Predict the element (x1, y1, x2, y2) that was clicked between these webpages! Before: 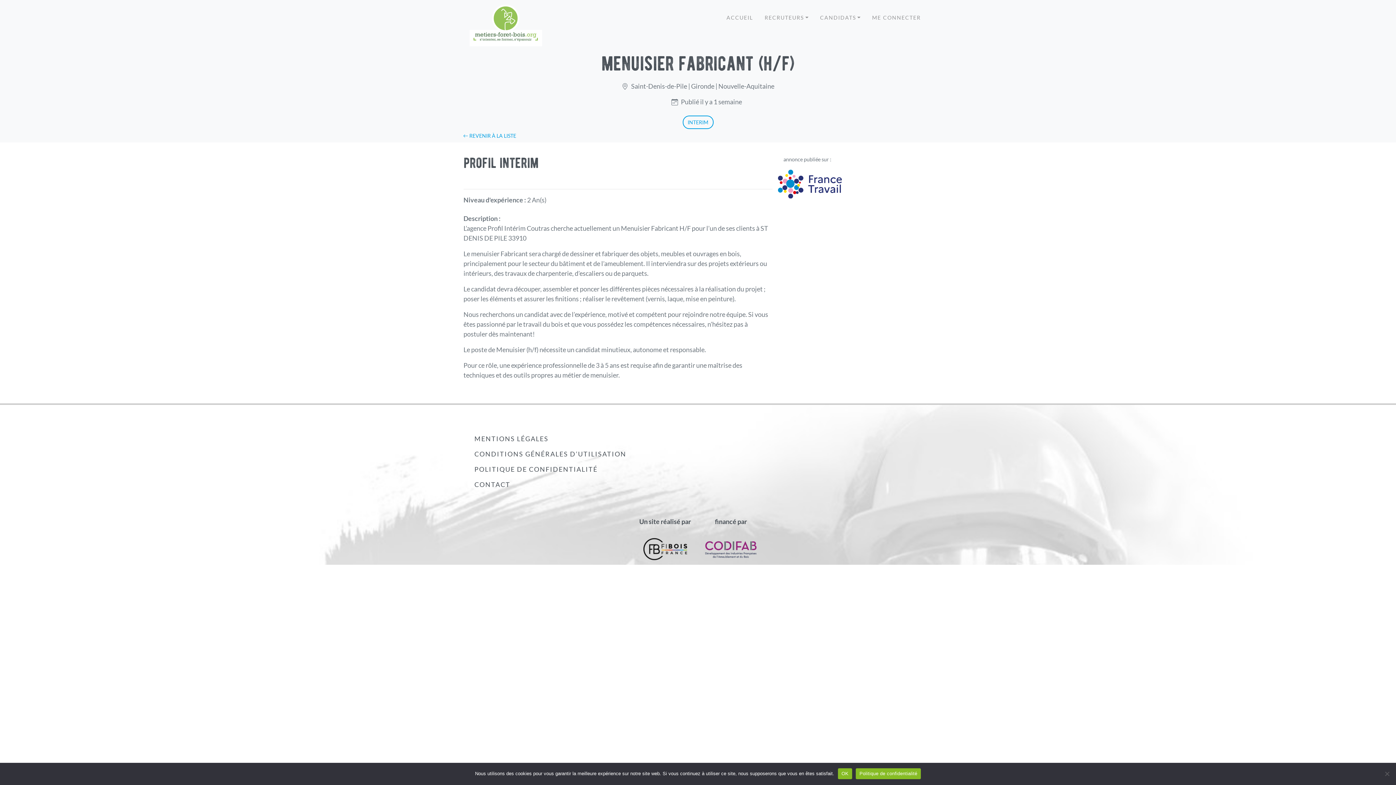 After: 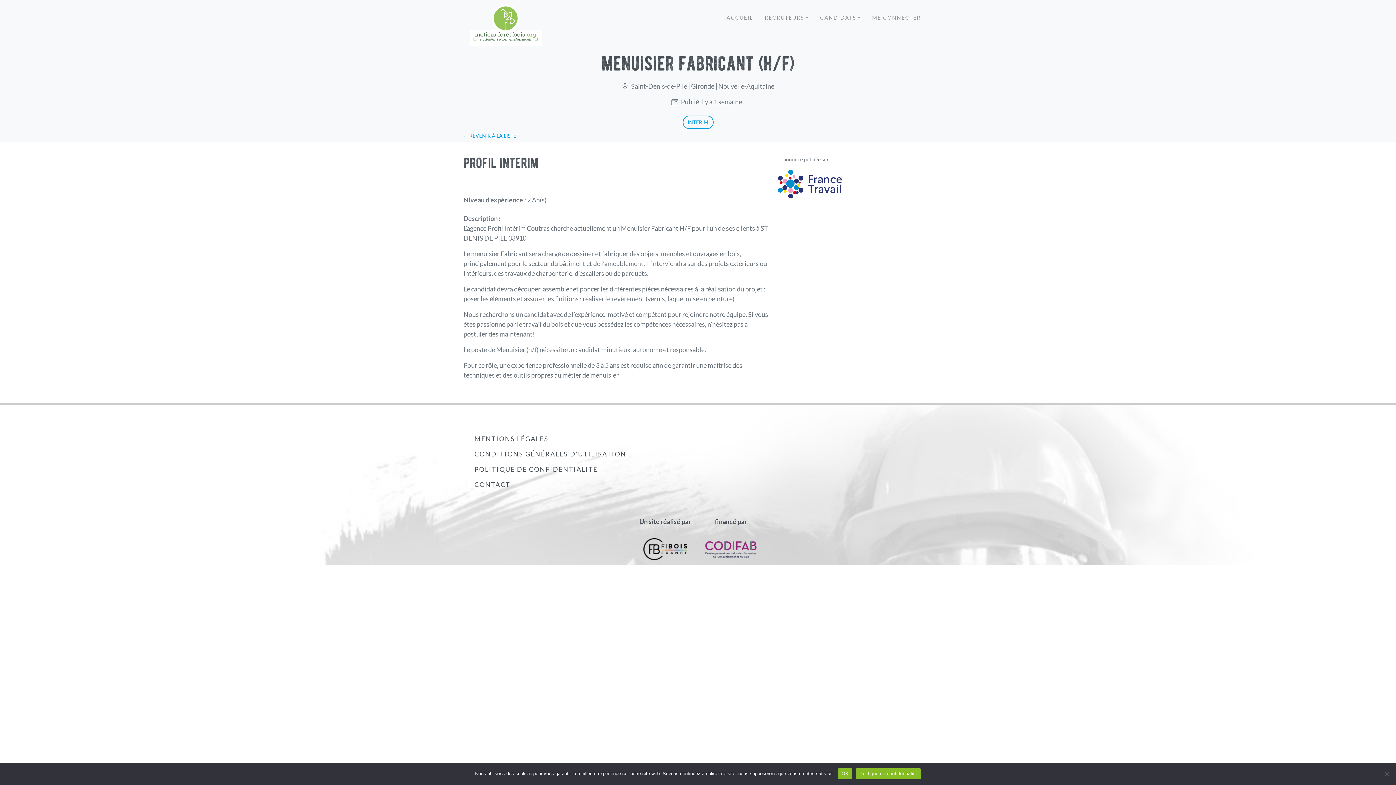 Action: bbox: (856, 768, 921, 779) label: Politique de confidentialité